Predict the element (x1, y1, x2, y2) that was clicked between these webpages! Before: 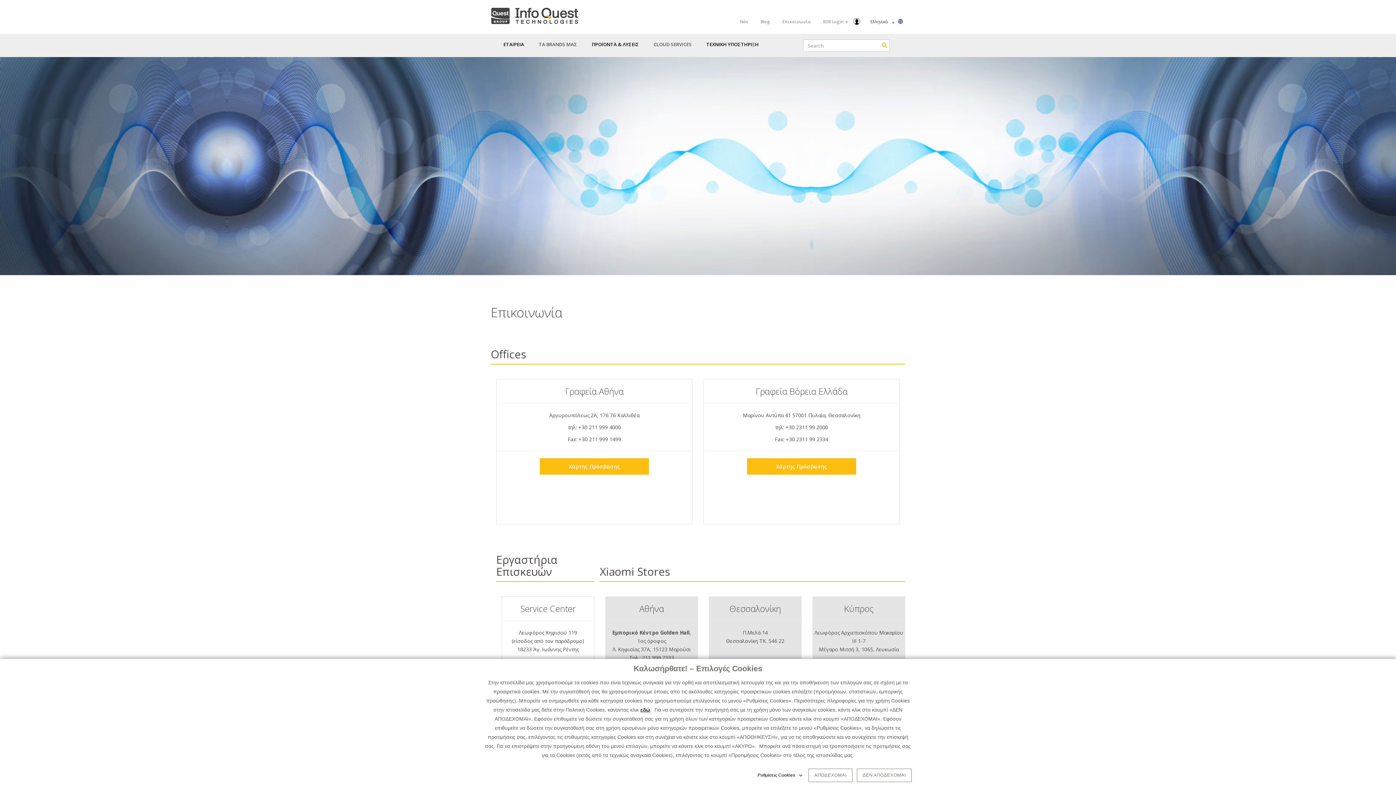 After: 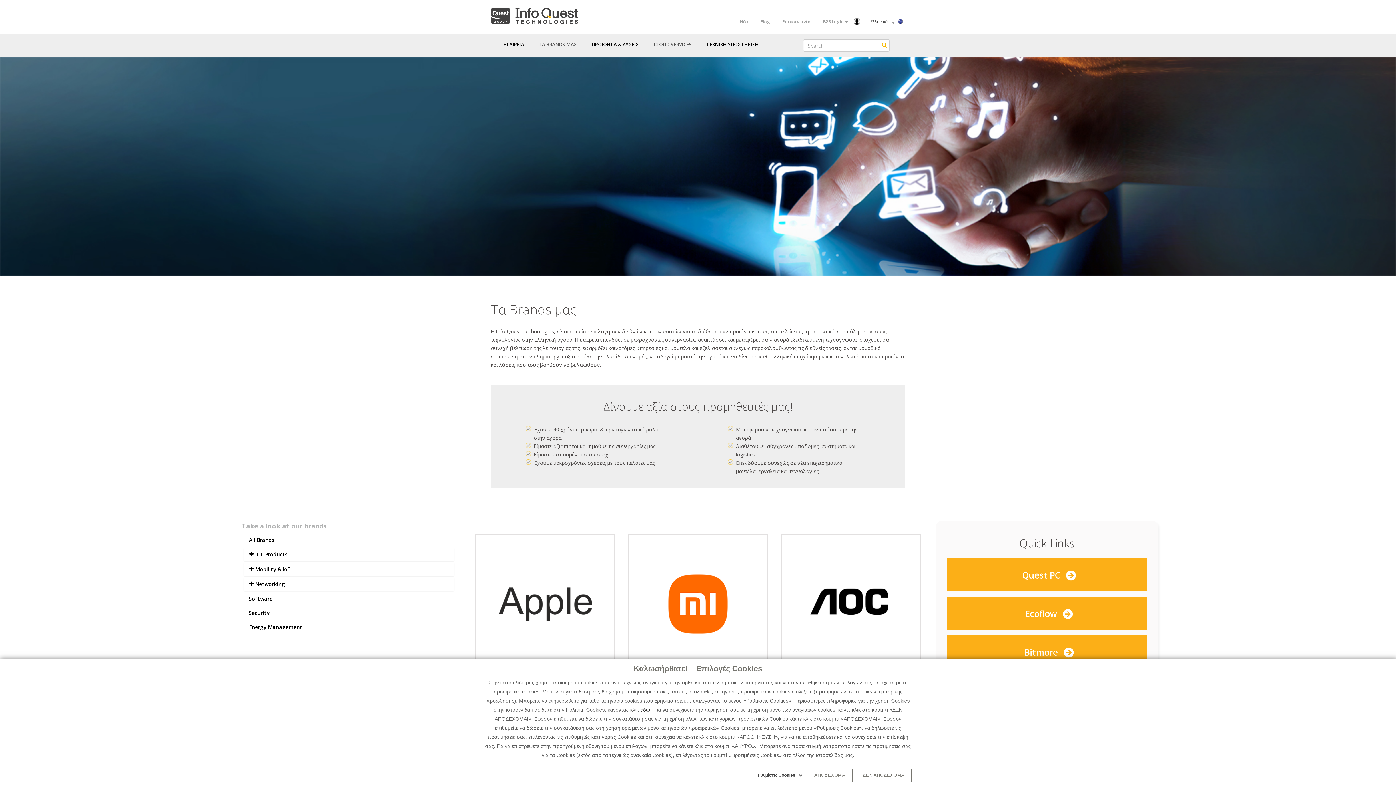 Action: bbox: (531, 35, 584, 57) label: ΤΑ BRANDS ΜΑΣ